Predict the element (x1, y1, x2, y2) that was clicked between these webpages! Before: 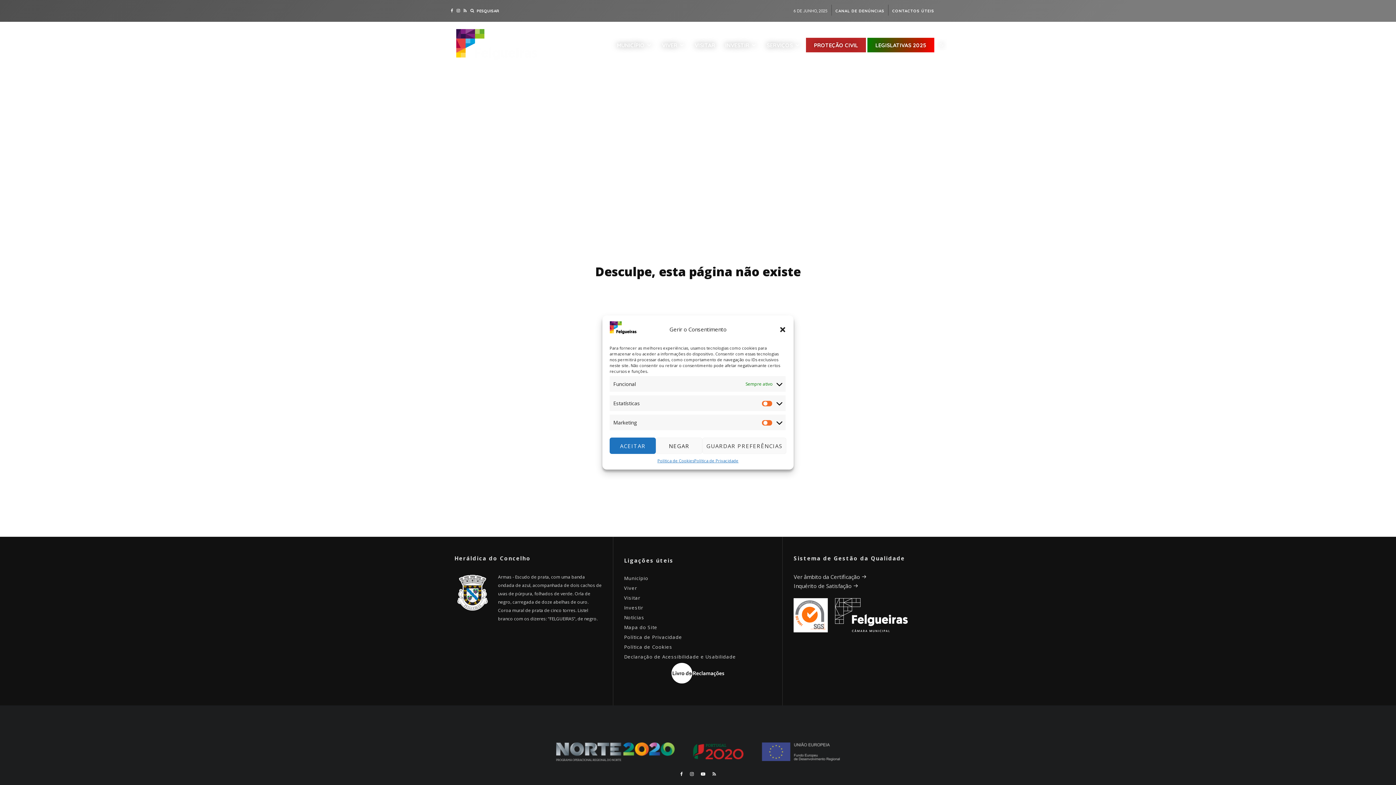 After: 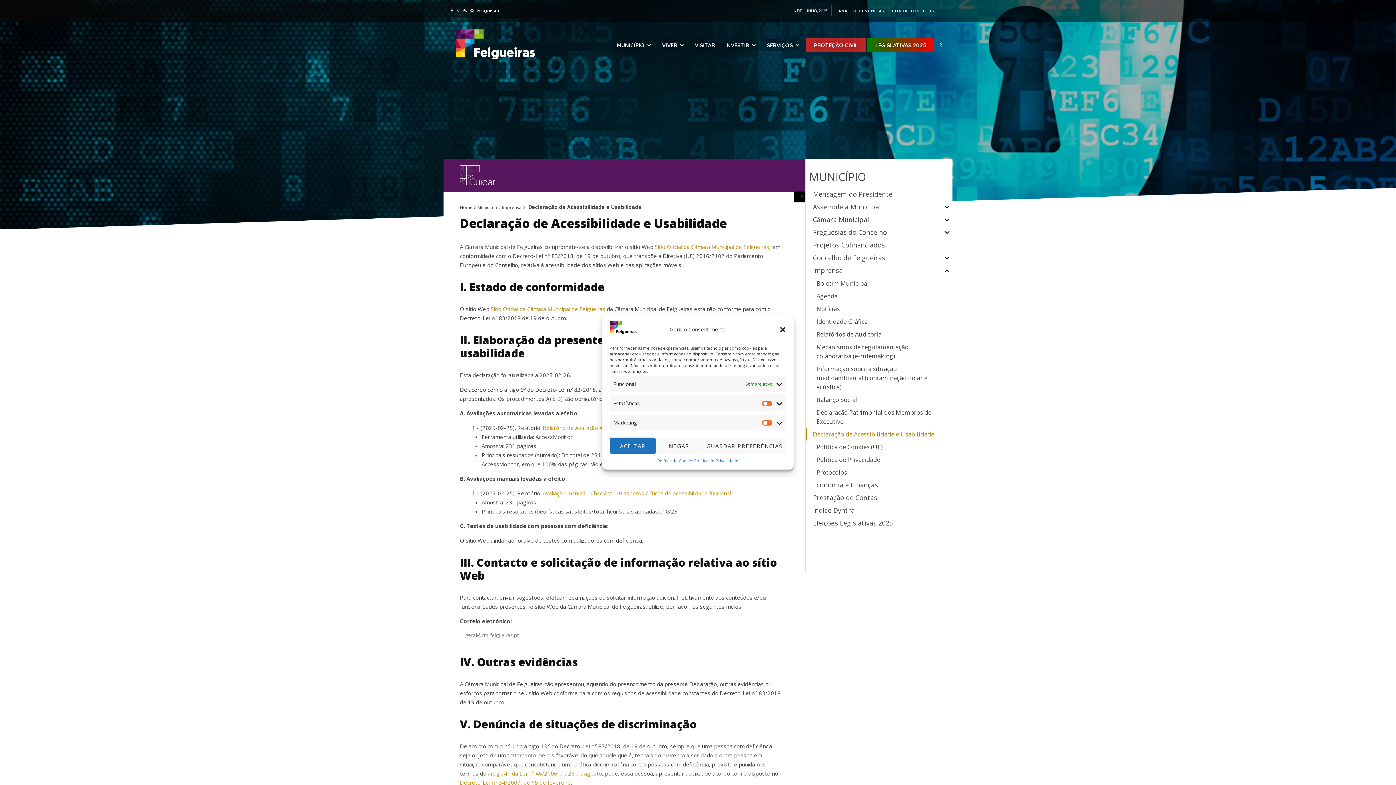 Action: bbox: (624, 653, 736, 660) label: Declaração de Acessibilidade e Usabilidade